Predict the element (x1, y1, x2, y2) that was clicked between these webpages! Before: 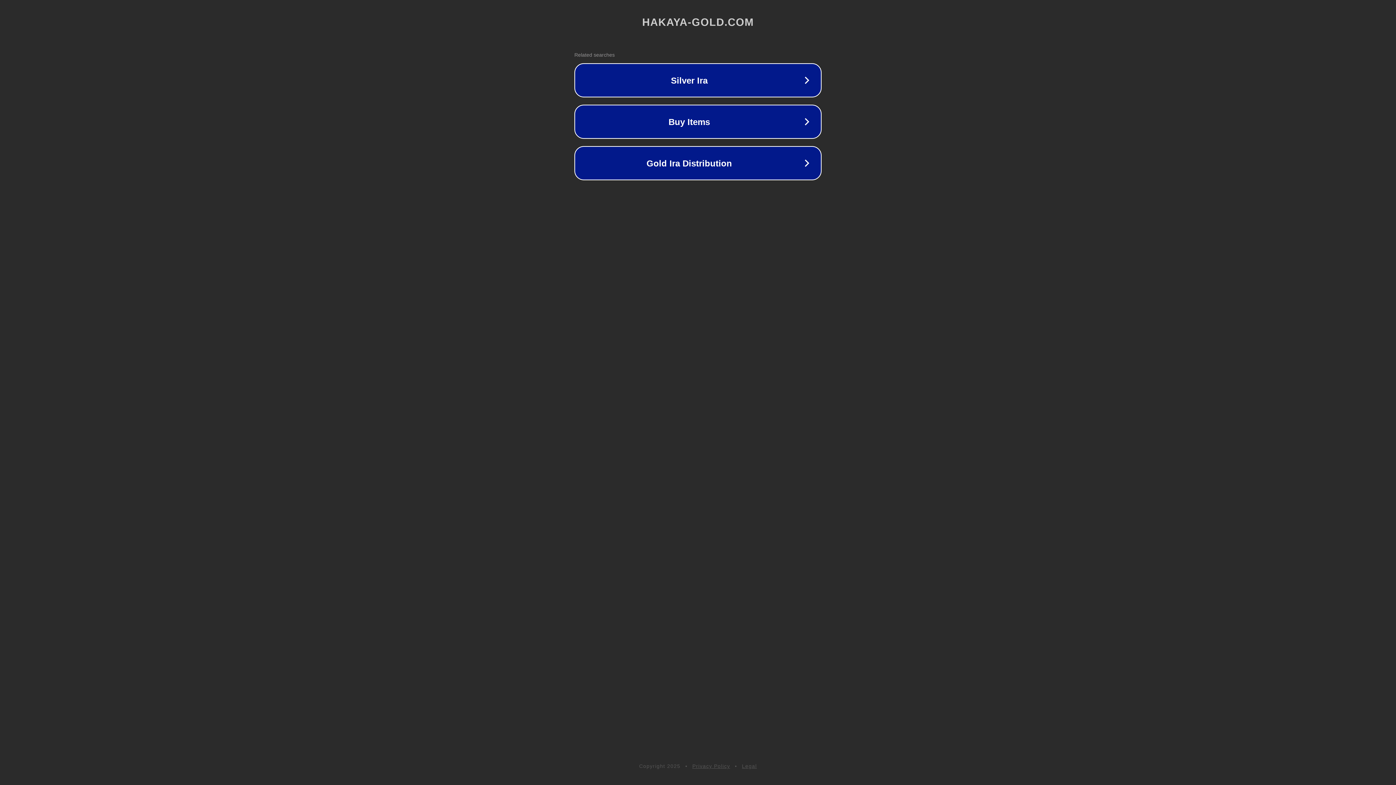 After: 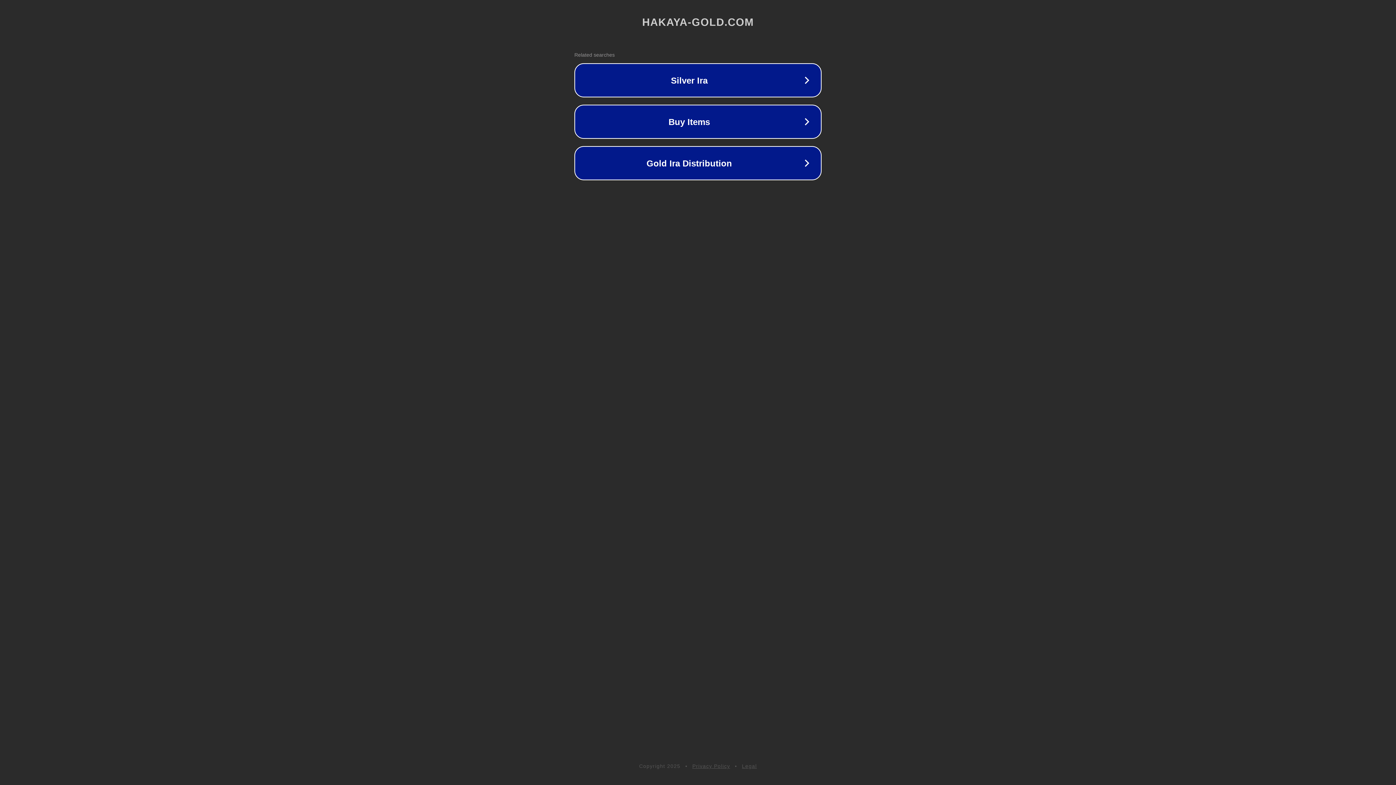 Action: bbox: (692, 763, 730, 769) label: Privacy Policy